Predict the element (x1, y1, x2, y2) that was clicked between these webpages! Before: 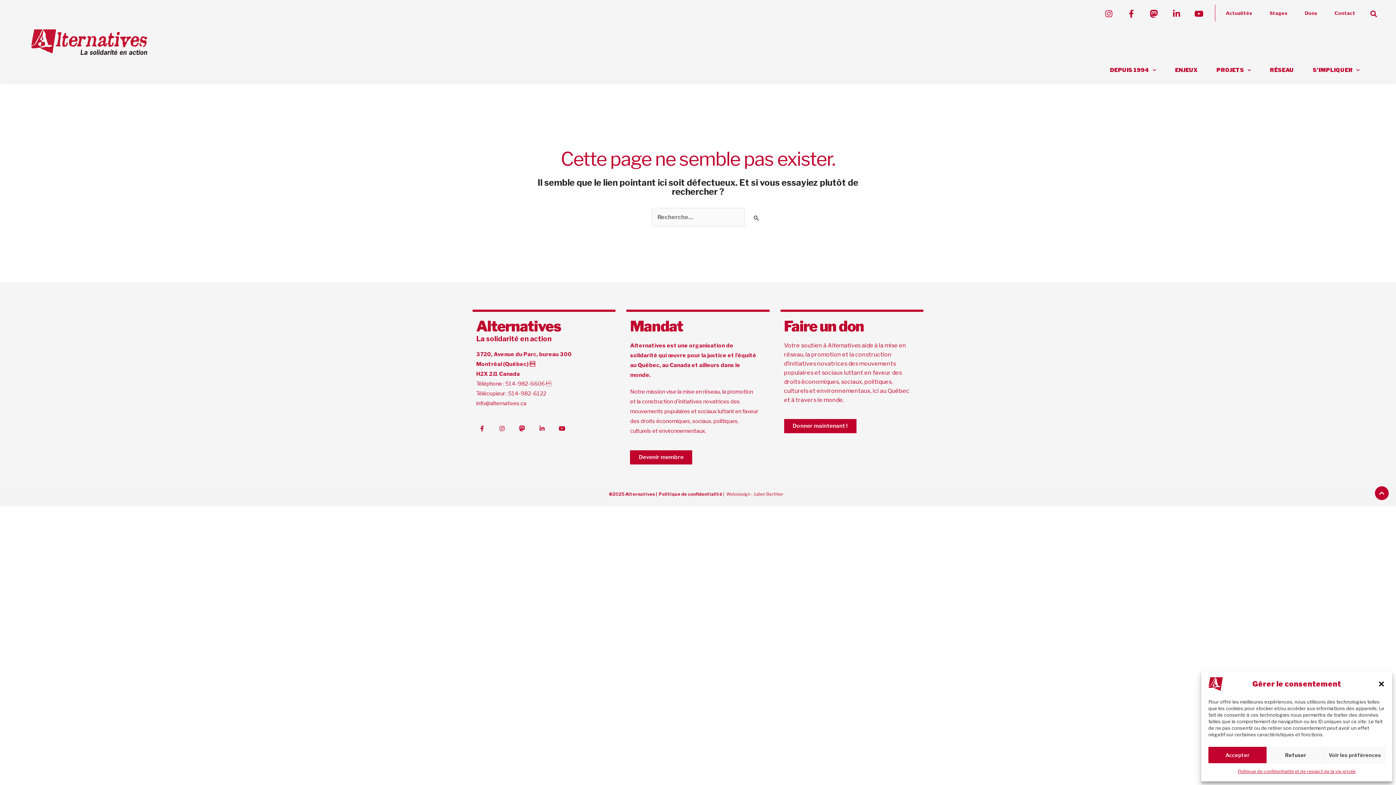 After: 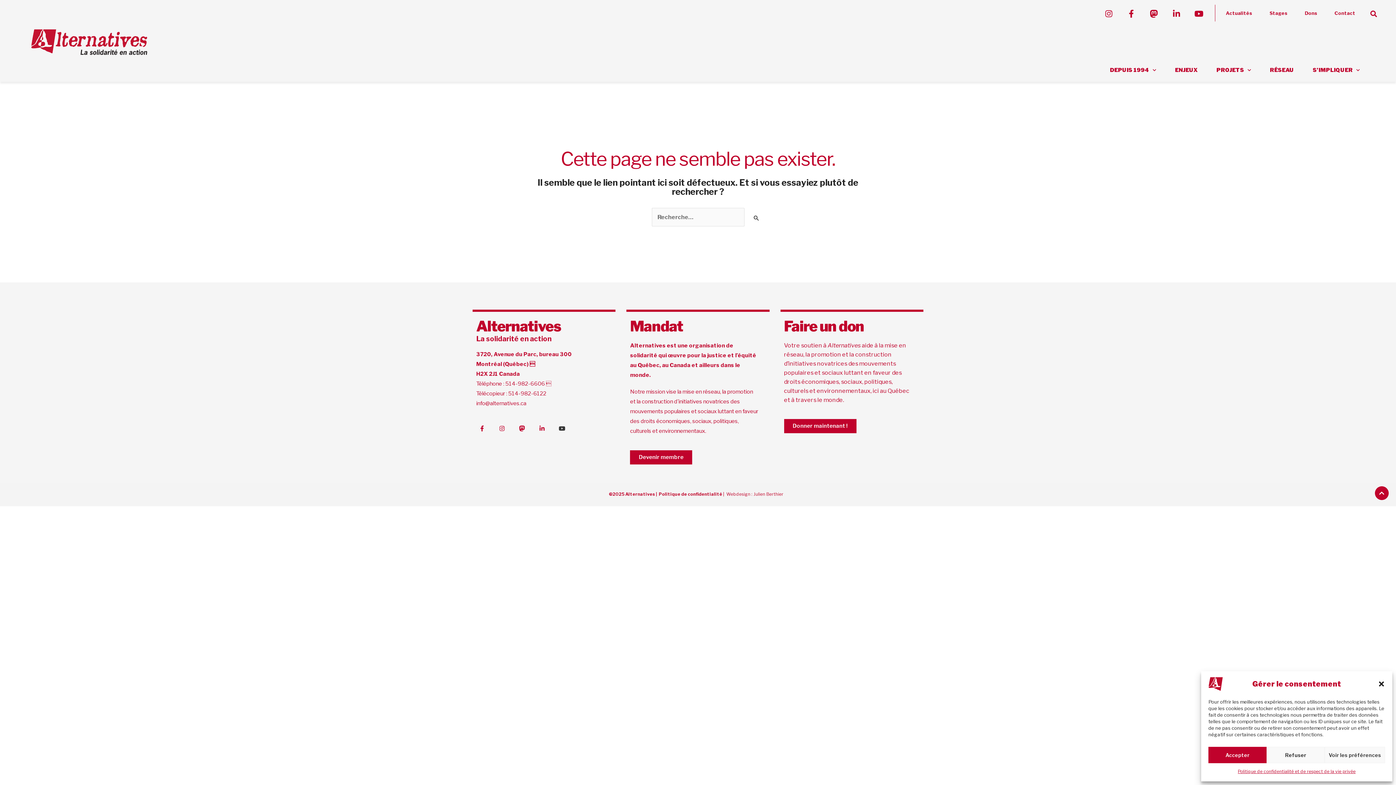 Action: bbox: (556, 422, 568, 434) label: Youtube